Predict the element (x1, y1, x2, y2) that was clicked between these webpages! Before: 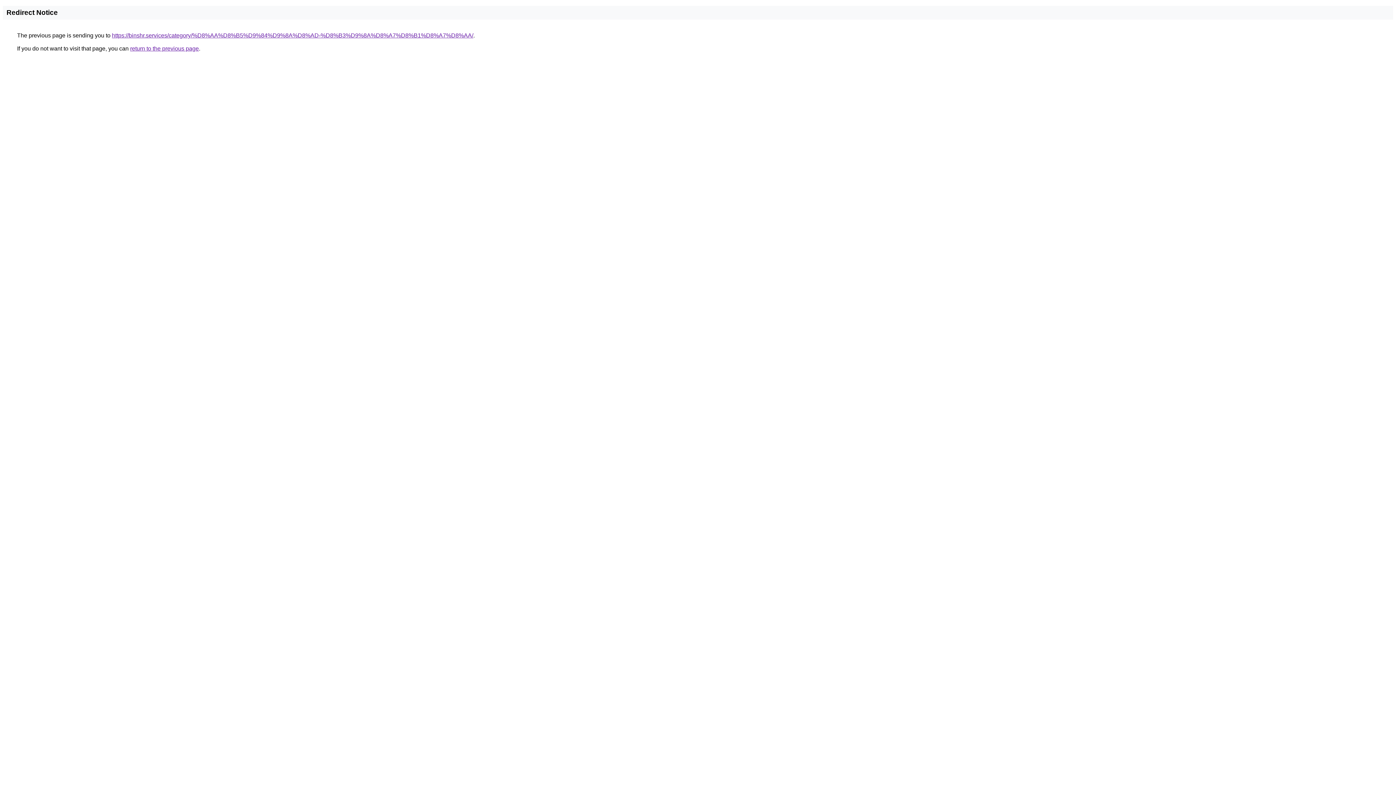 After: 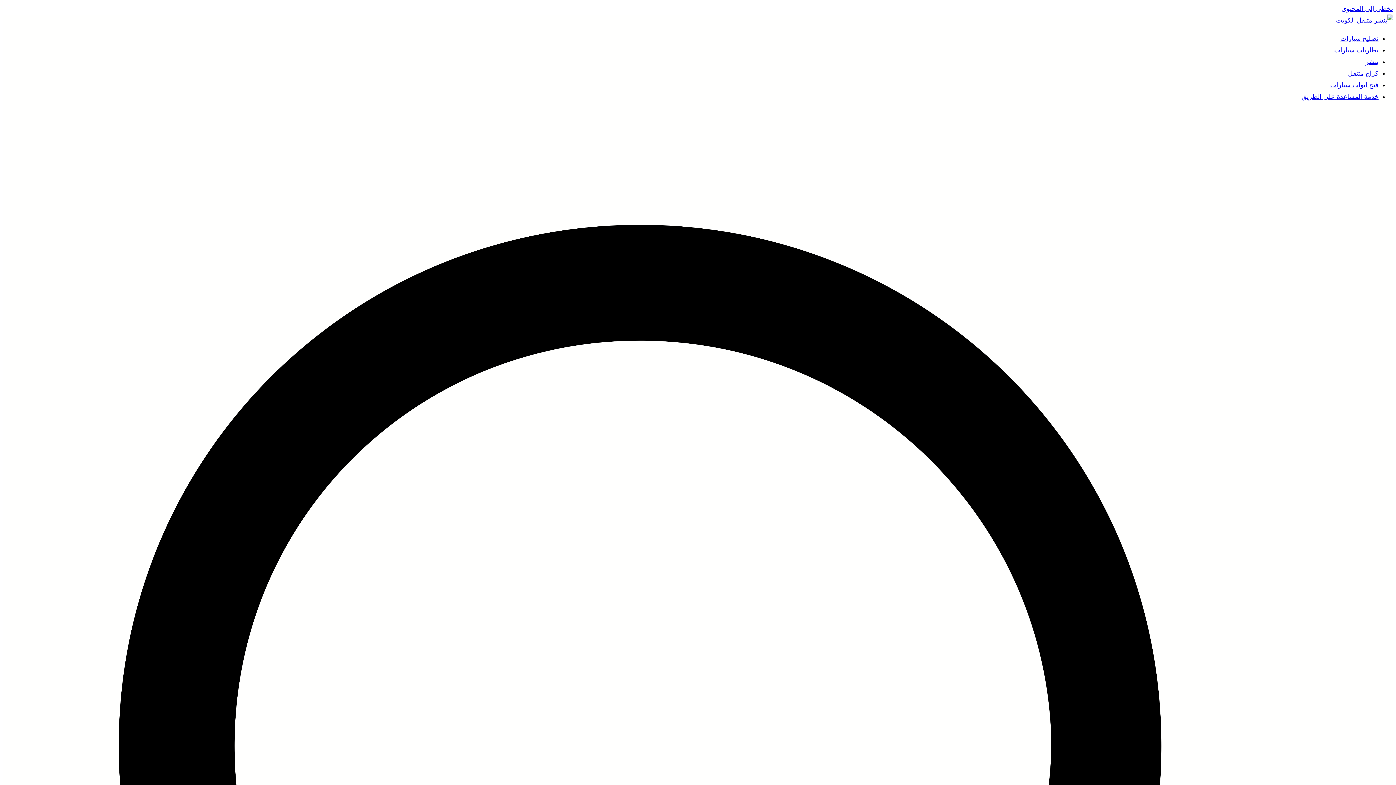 Action: bbox: (112, 32, 473, 38) label: https://binshr.services/category/%D8%AA%D8%B5%D9%84%D9%8A%D8%AD-%D8%B3%D9%8A%D8%A7%D8%B1%D8%A7%D8%AA/